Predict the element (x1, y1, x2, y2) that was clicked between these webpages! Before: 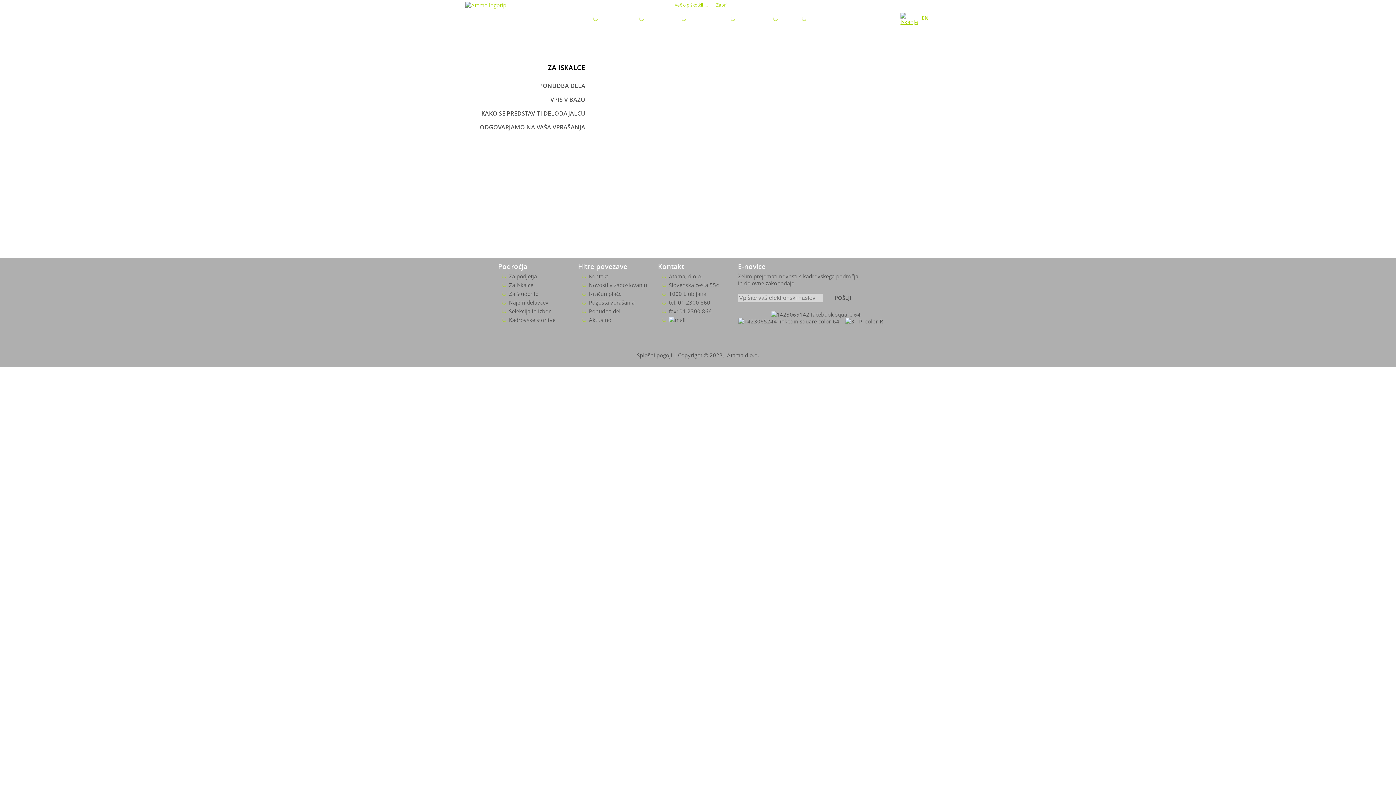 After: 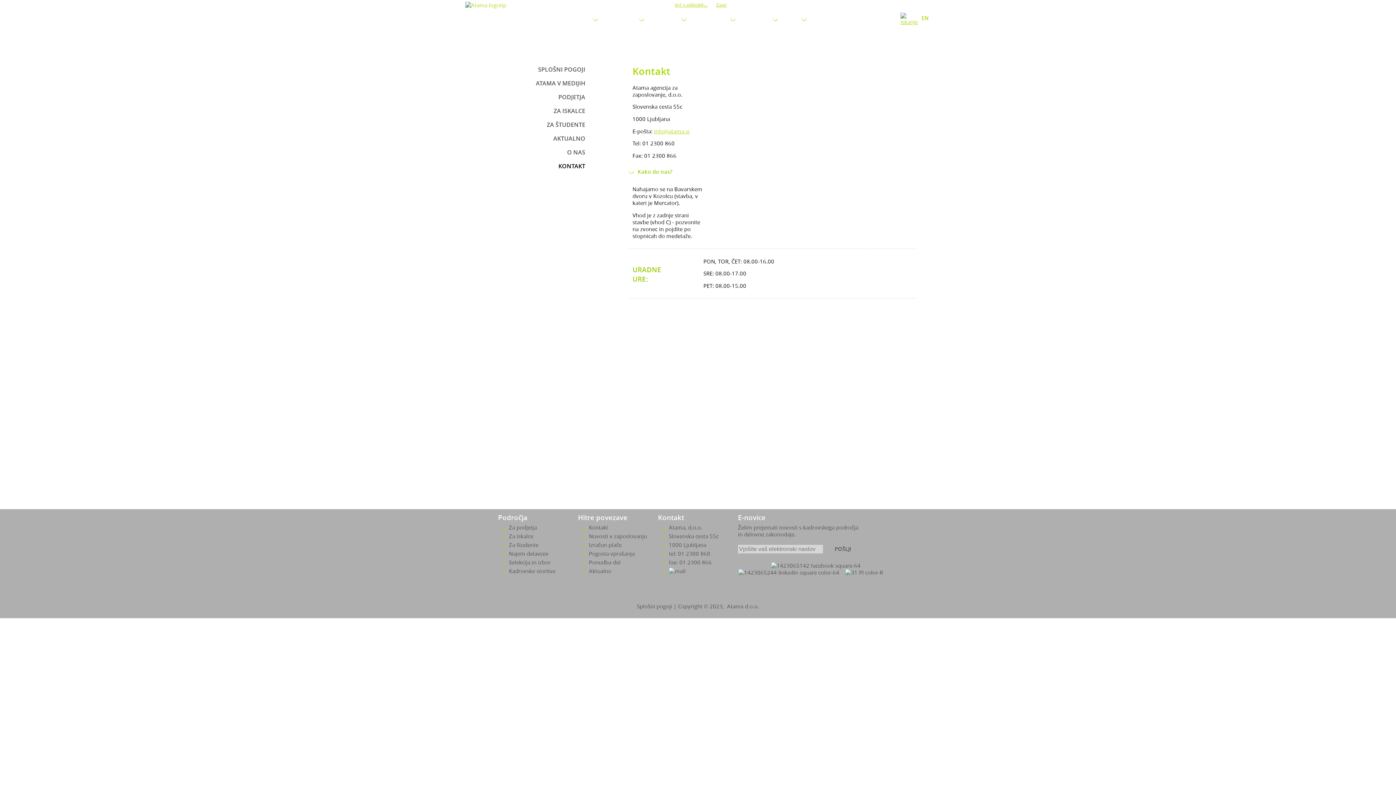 Action: label: KONTAKT bbox: (809, 14, 836, 22)